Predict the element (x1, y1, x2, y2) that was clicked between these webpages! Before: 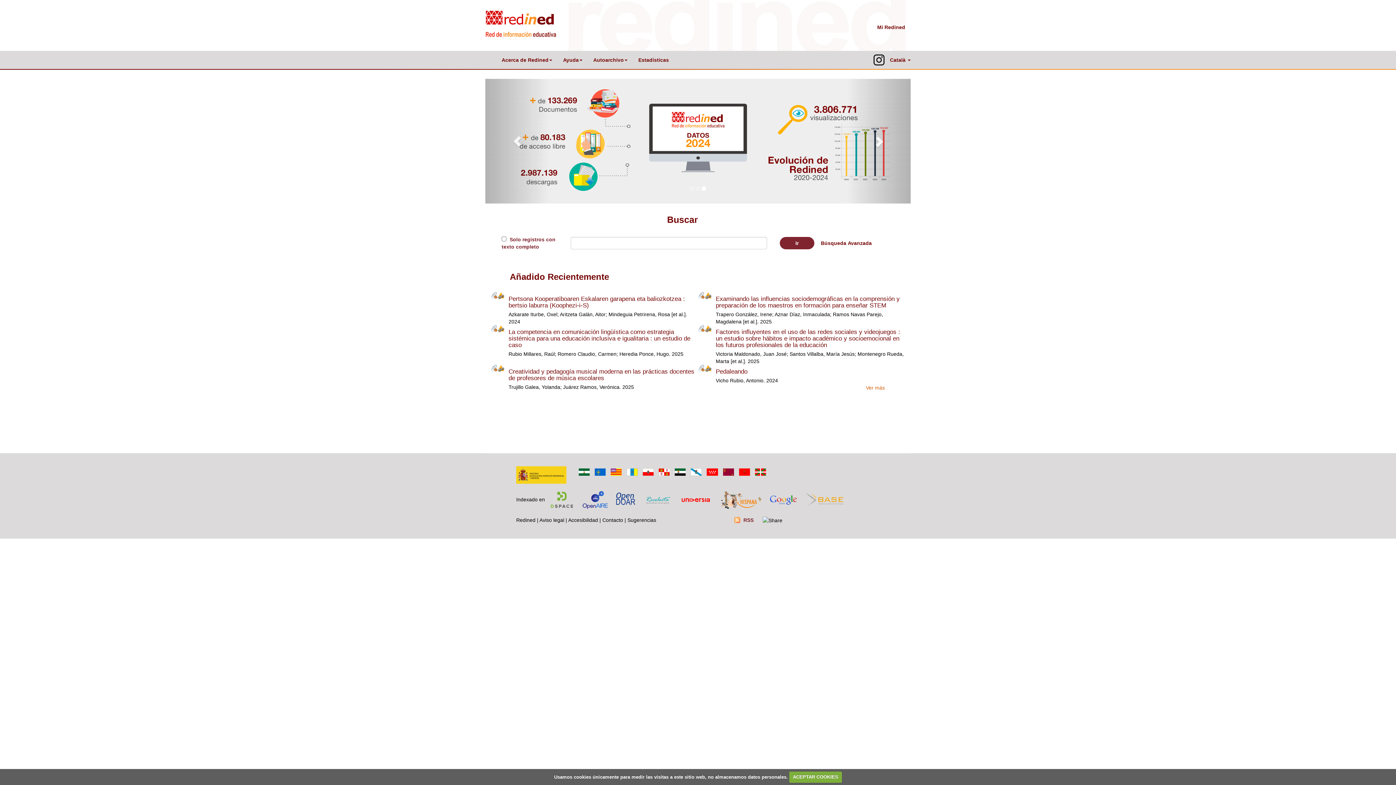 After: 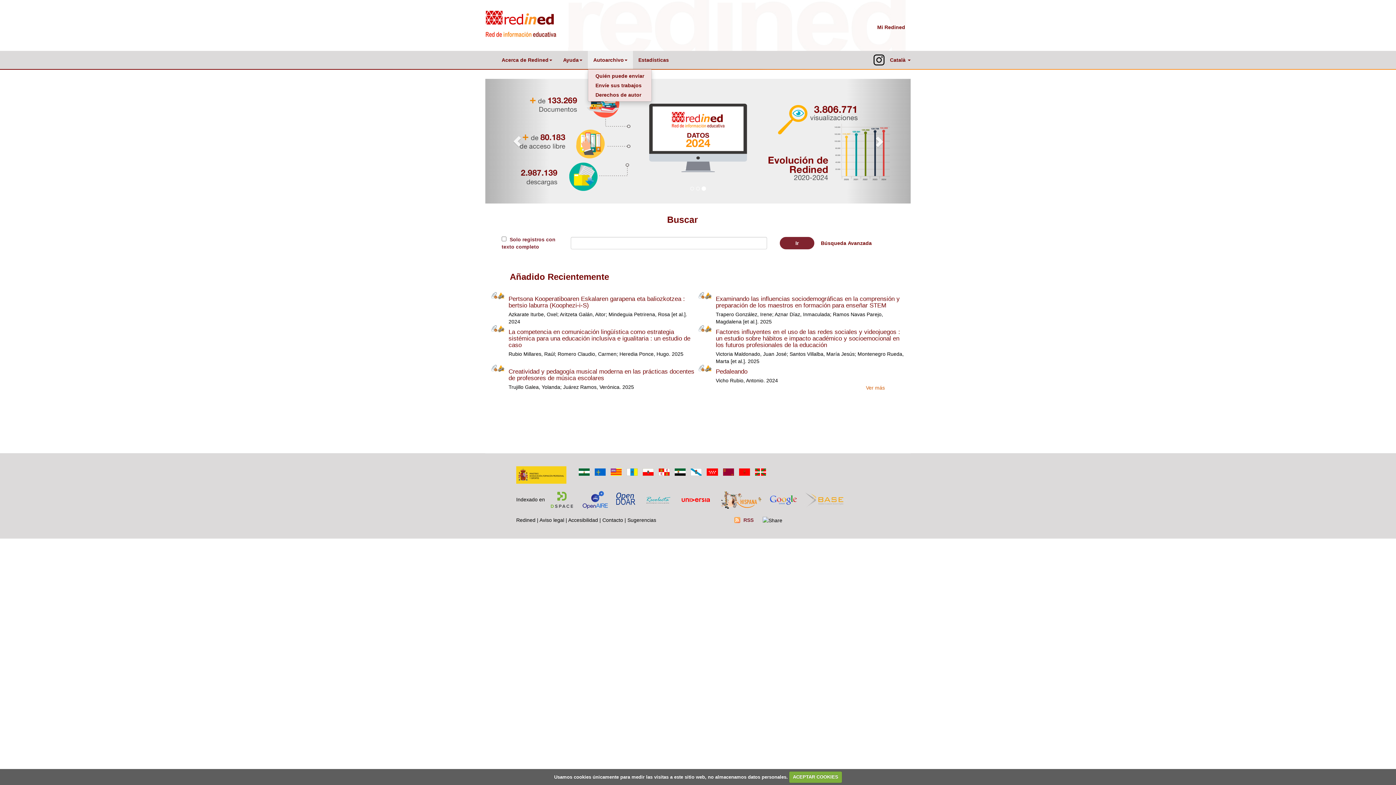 Action: bbox: (588, 50, 633, 69) label: Autoarchivo